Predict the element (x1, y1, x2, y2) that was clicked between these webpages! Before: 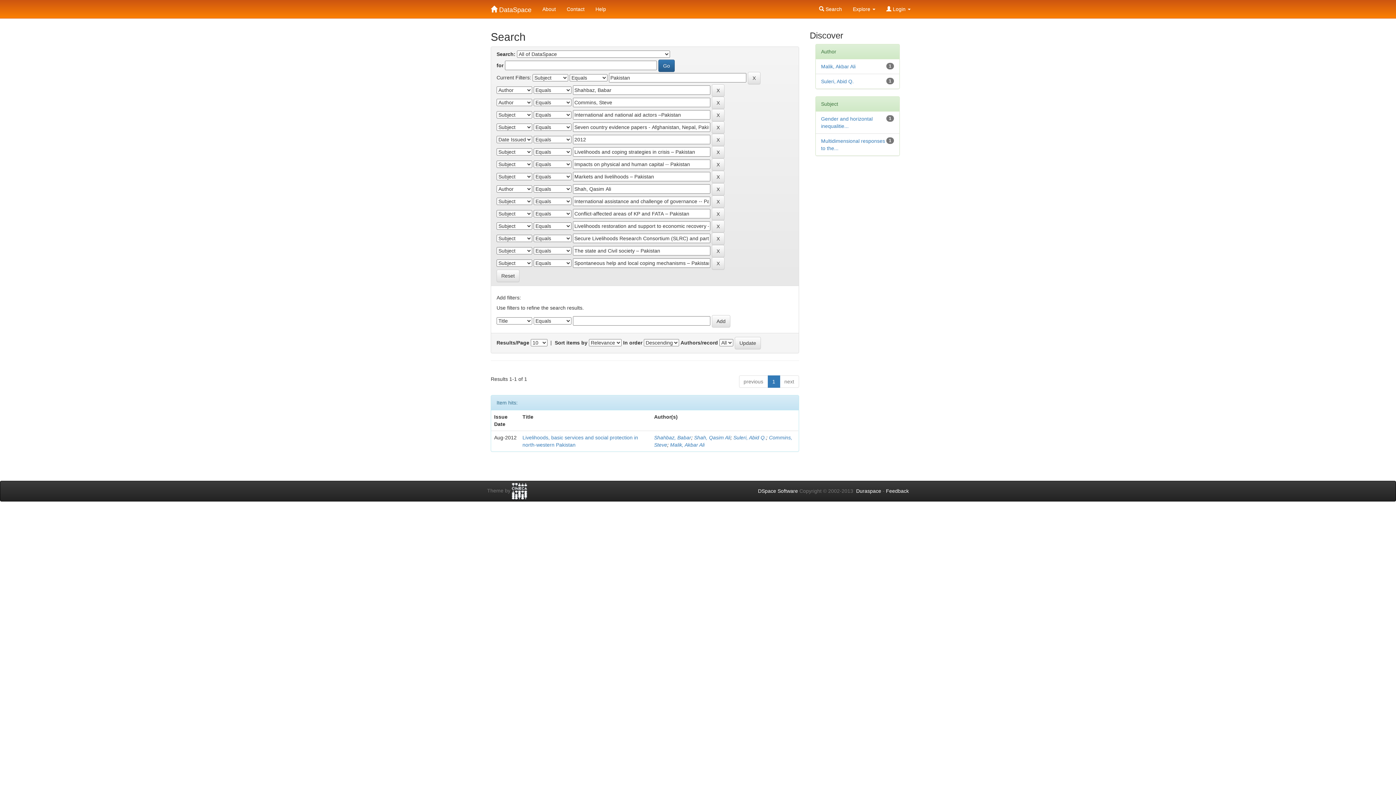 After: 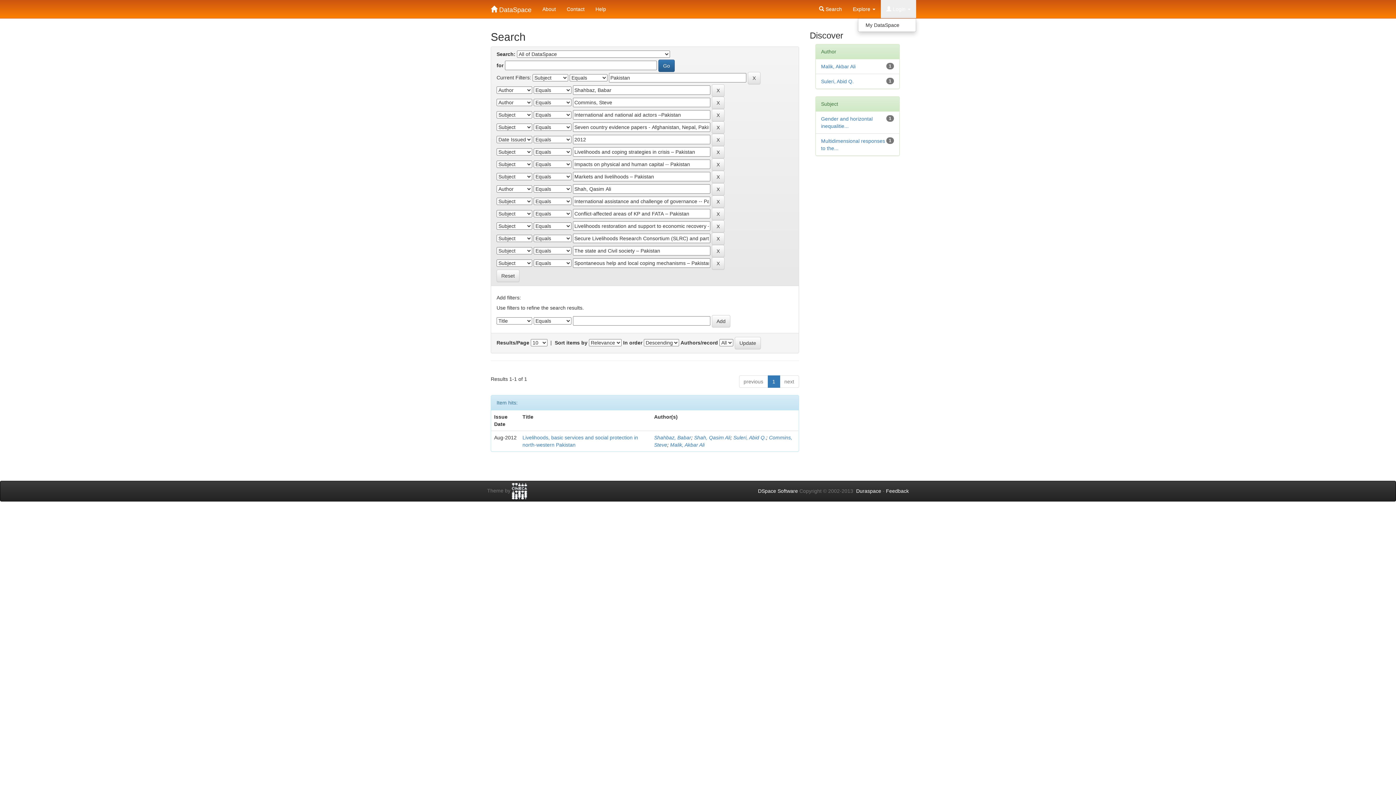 Action: bbox: (881, 0, 916, 18) label:  Login 